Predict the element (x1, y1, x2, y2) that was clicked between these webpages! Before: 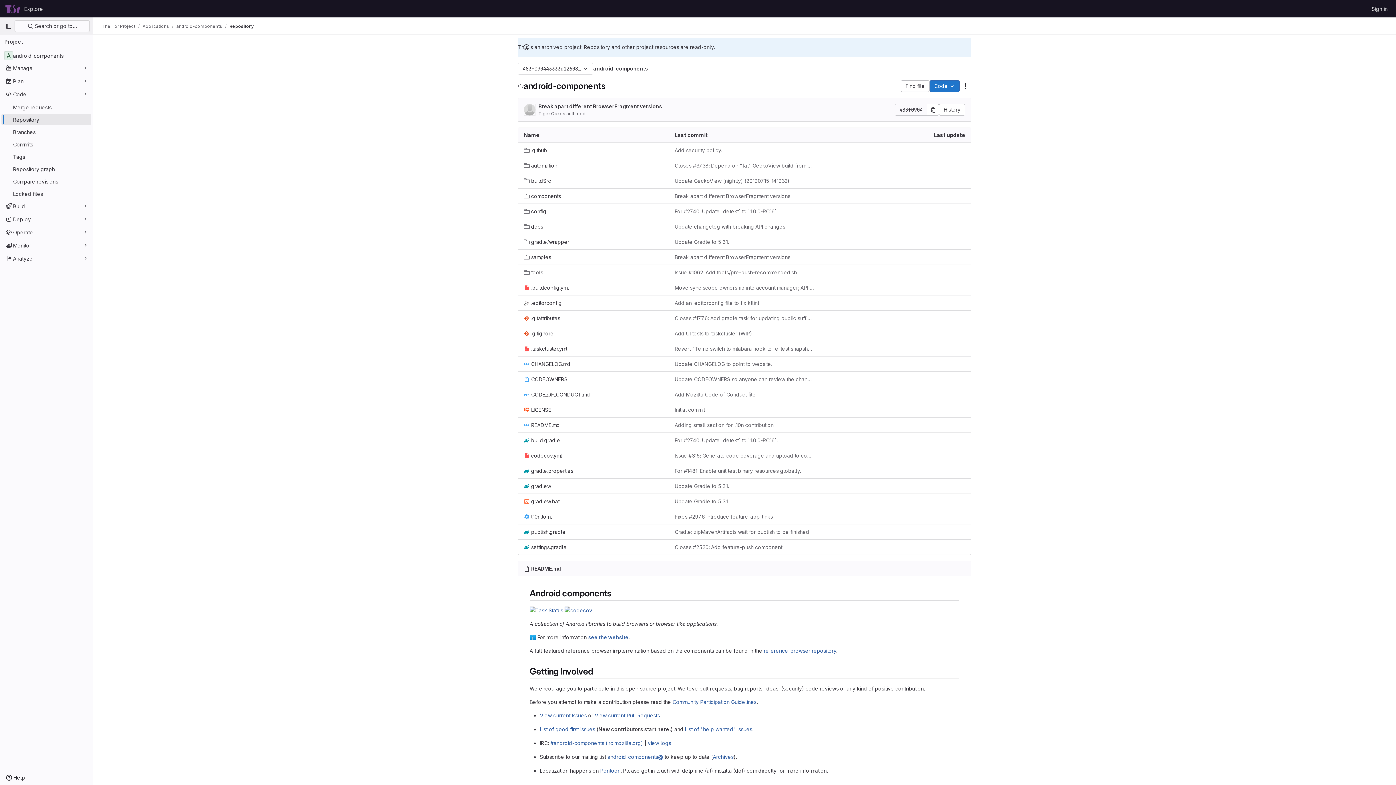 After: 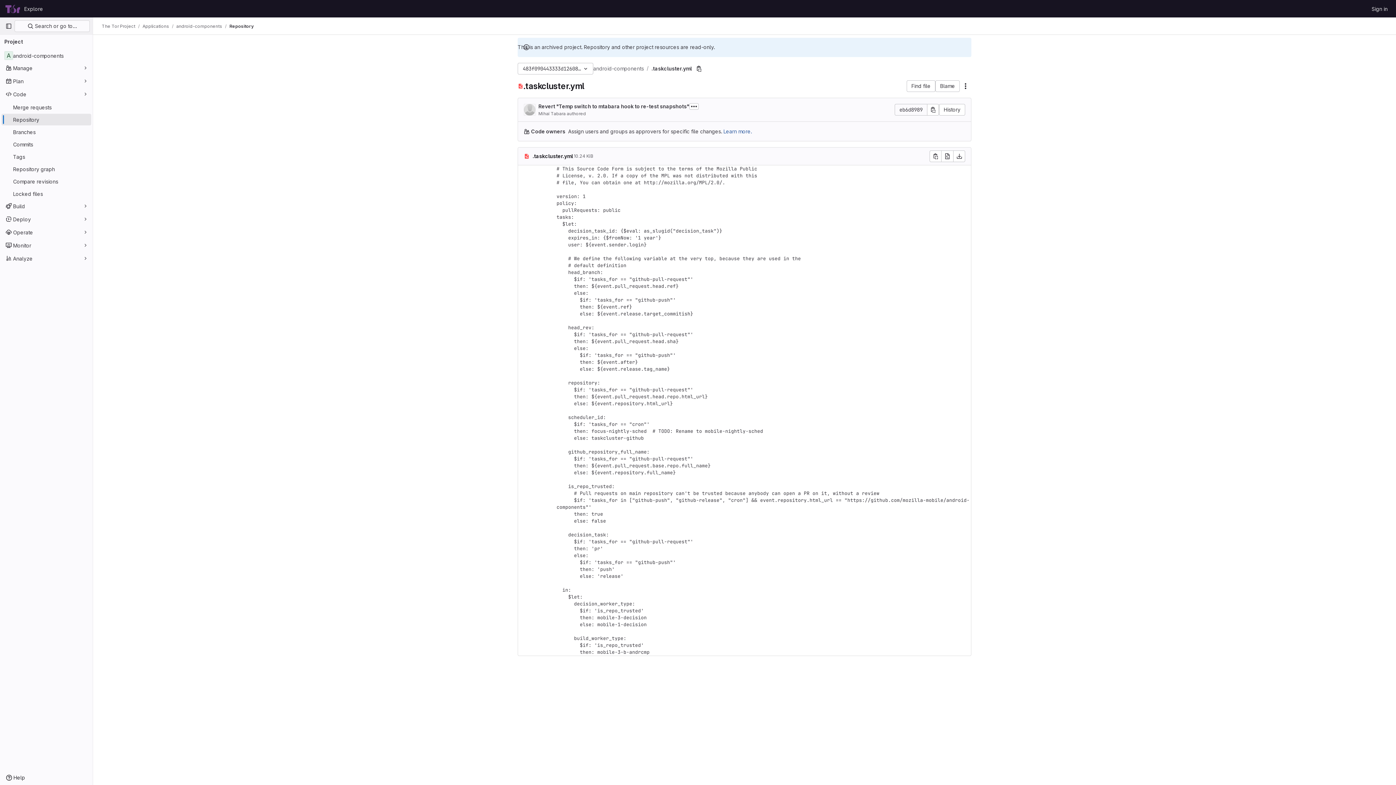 Action: label: .taskcluster.yml bbox: (524, 345, 567, 352)